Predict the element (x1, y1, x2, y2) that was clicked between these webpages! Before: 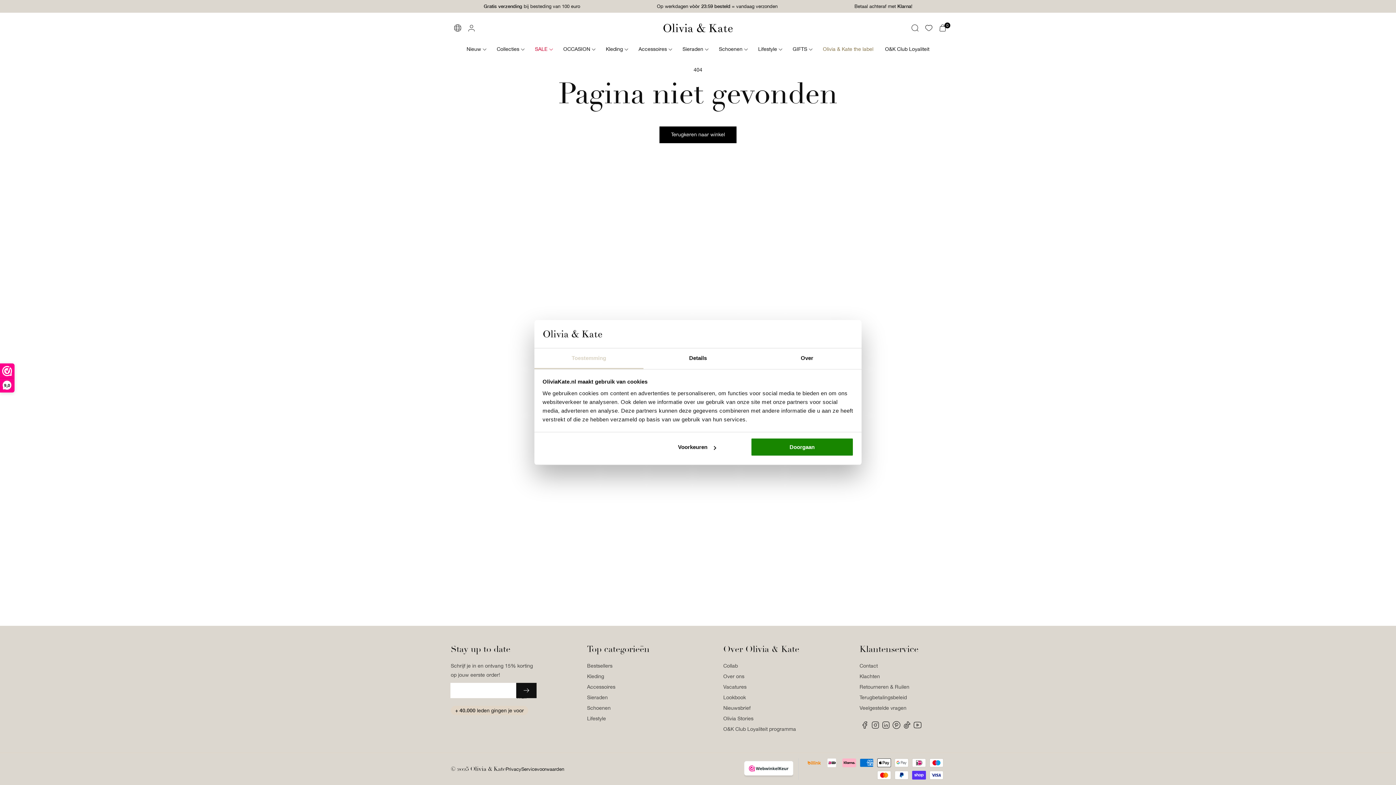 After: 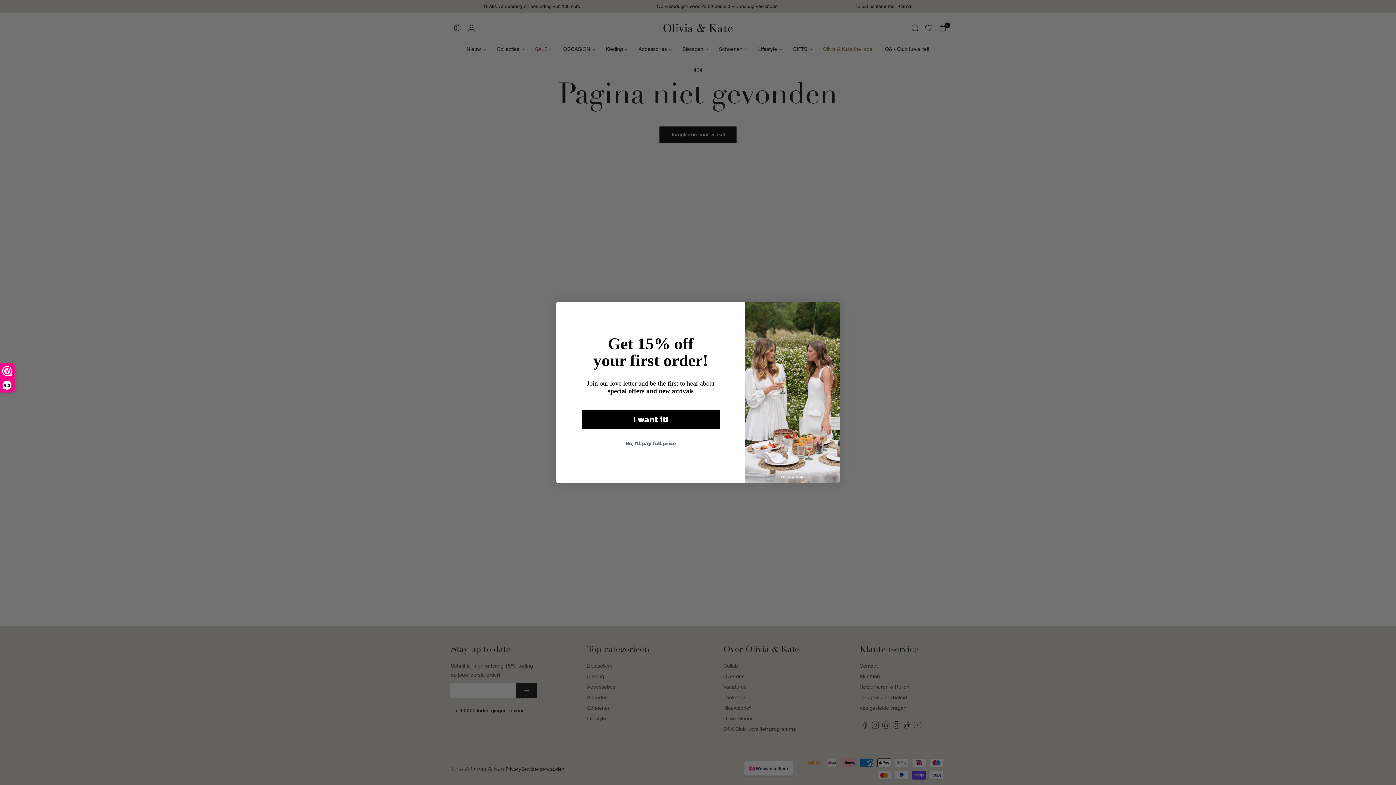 Action: label: Doorgaan bbox: (751, 438, 853, 456)